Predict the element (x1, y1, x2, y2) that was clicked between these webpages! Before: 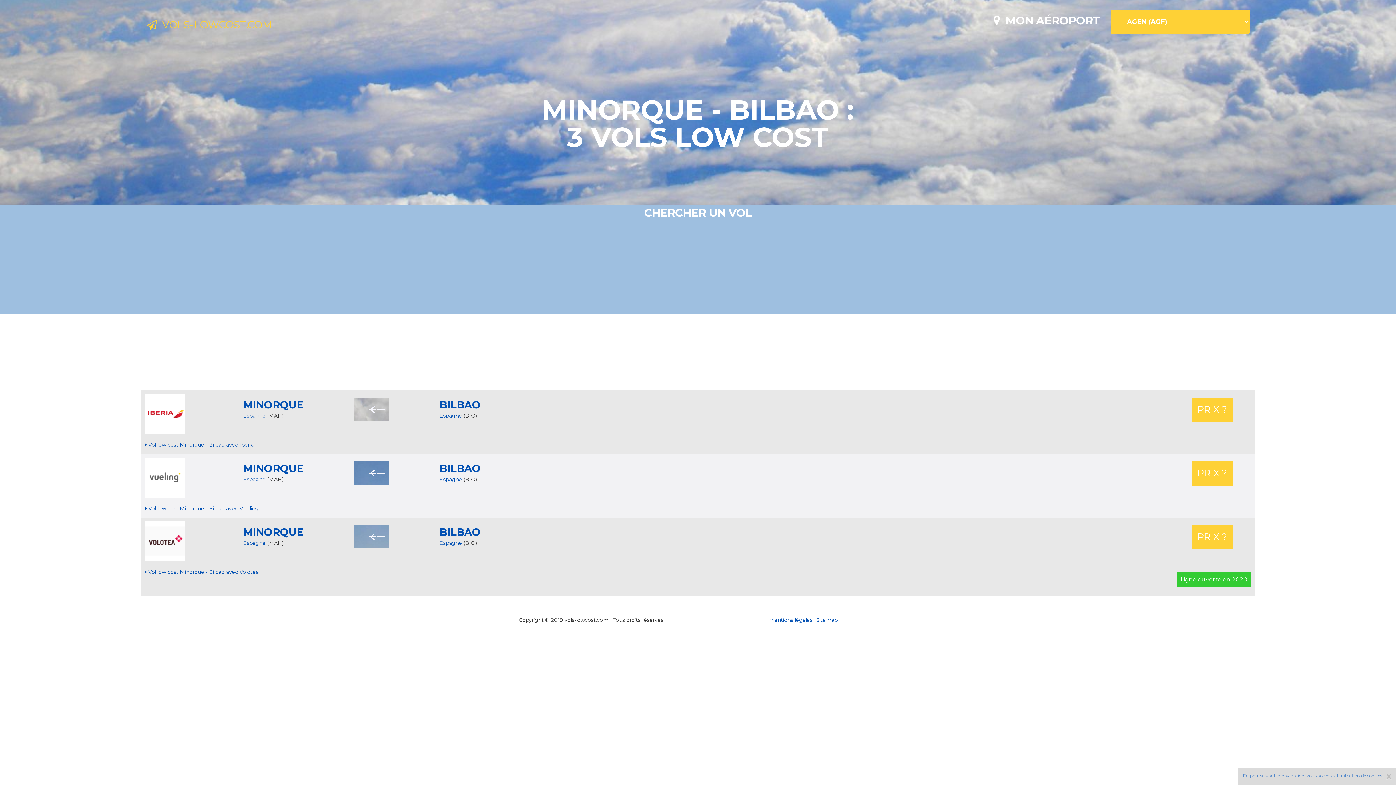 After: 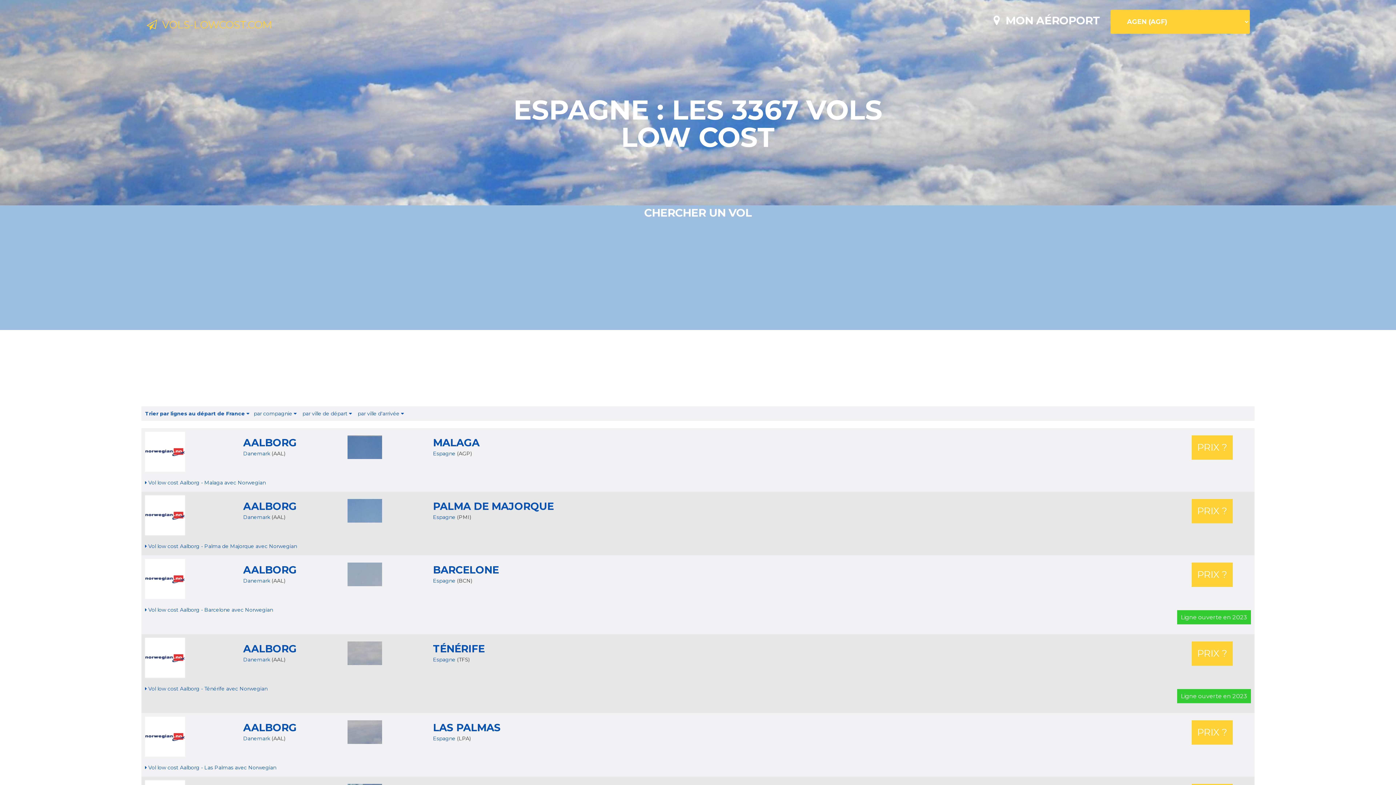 Action: bbox: (243, 412, 265, 419) label: Espagne